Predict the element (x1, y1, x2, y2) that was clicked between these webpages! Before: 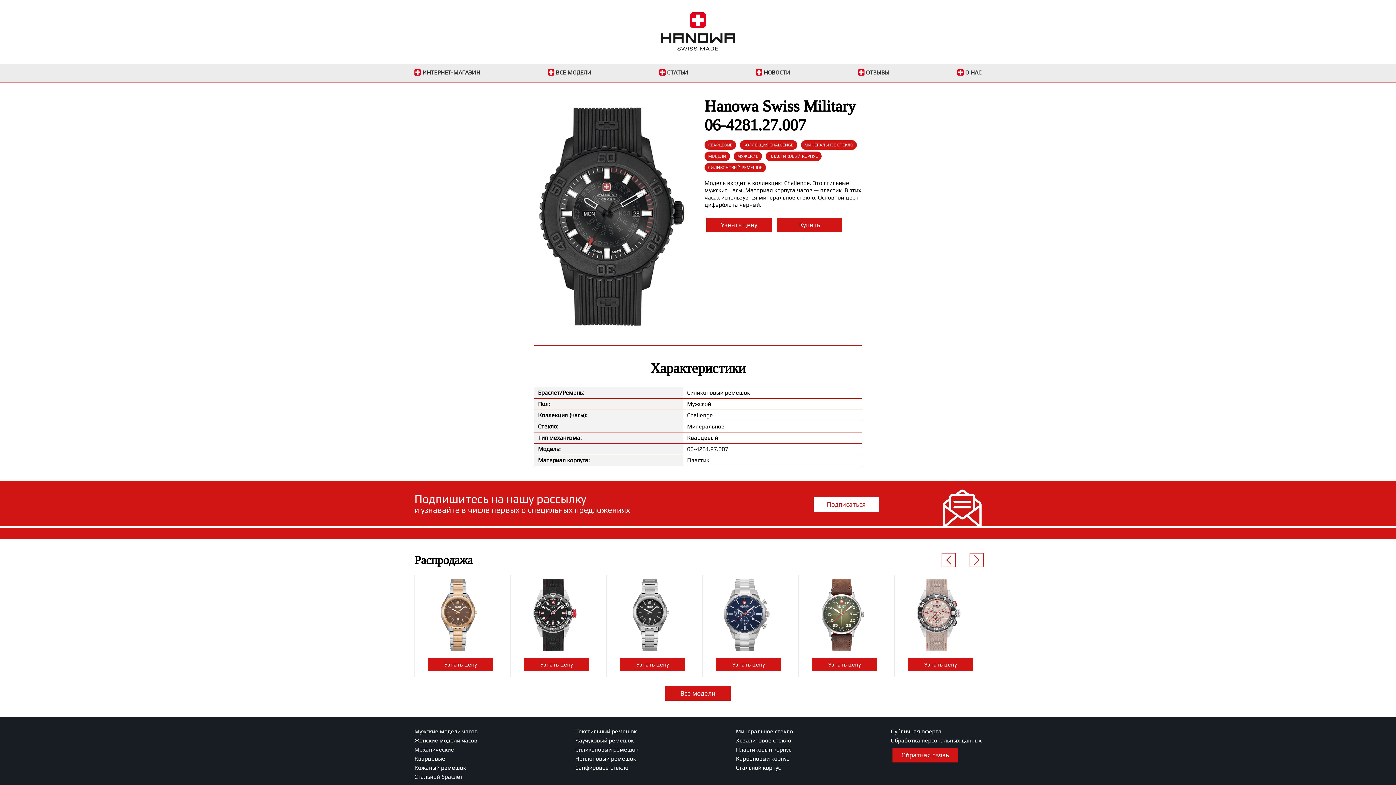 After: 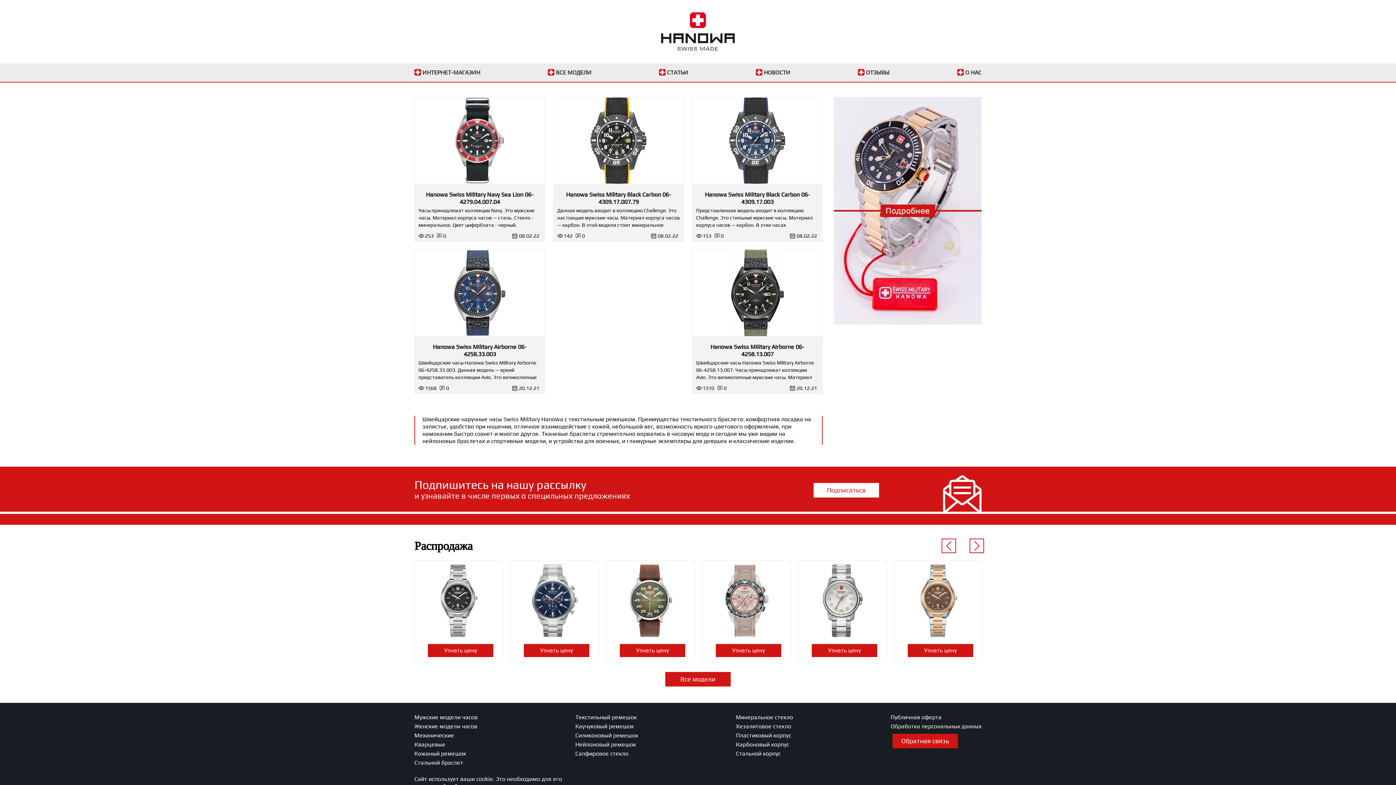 Action: bbox: (575, 728, 638, 735) label: Текстильный ремешок